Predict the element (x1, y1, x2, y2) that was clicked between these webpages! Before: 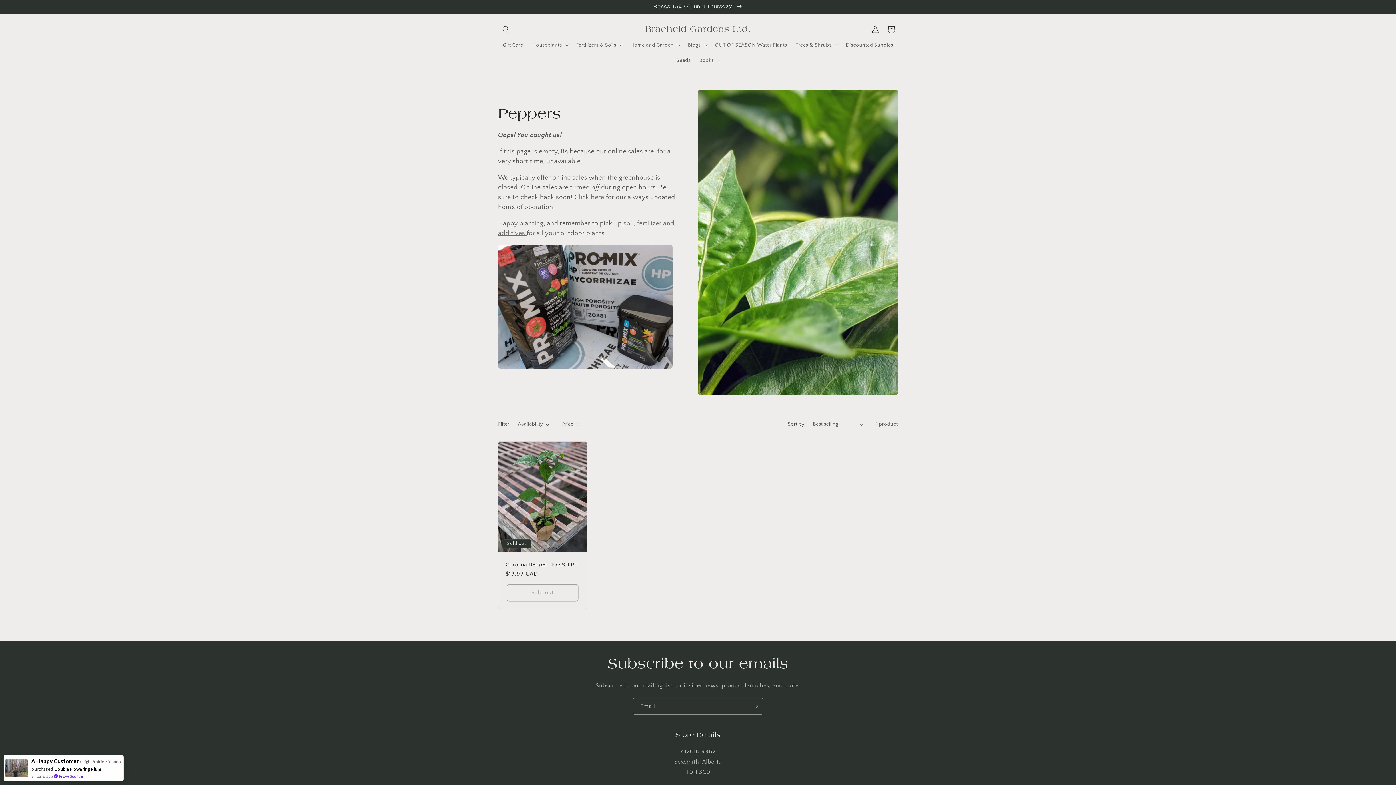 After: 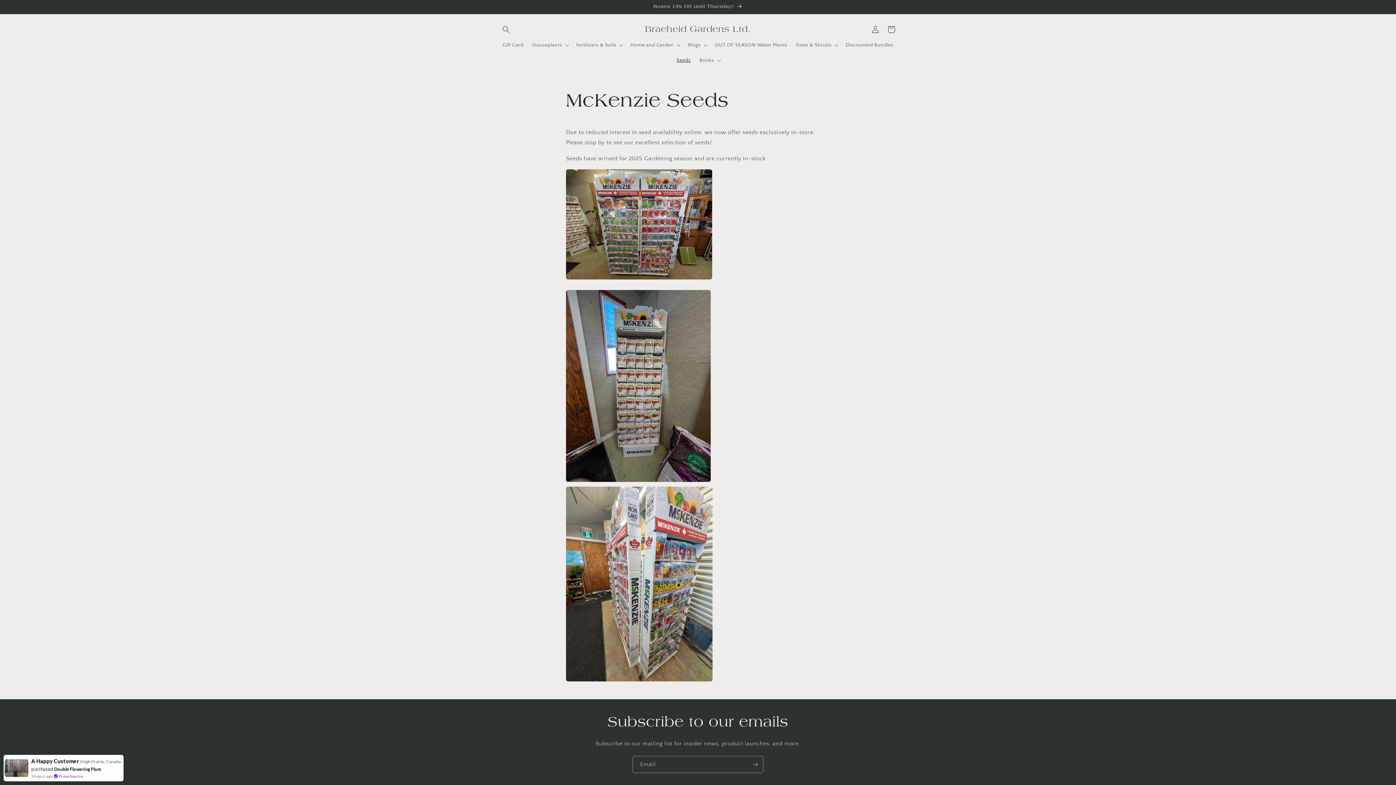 Action: label: Seeds bbox: (672, 52, 695, 68)